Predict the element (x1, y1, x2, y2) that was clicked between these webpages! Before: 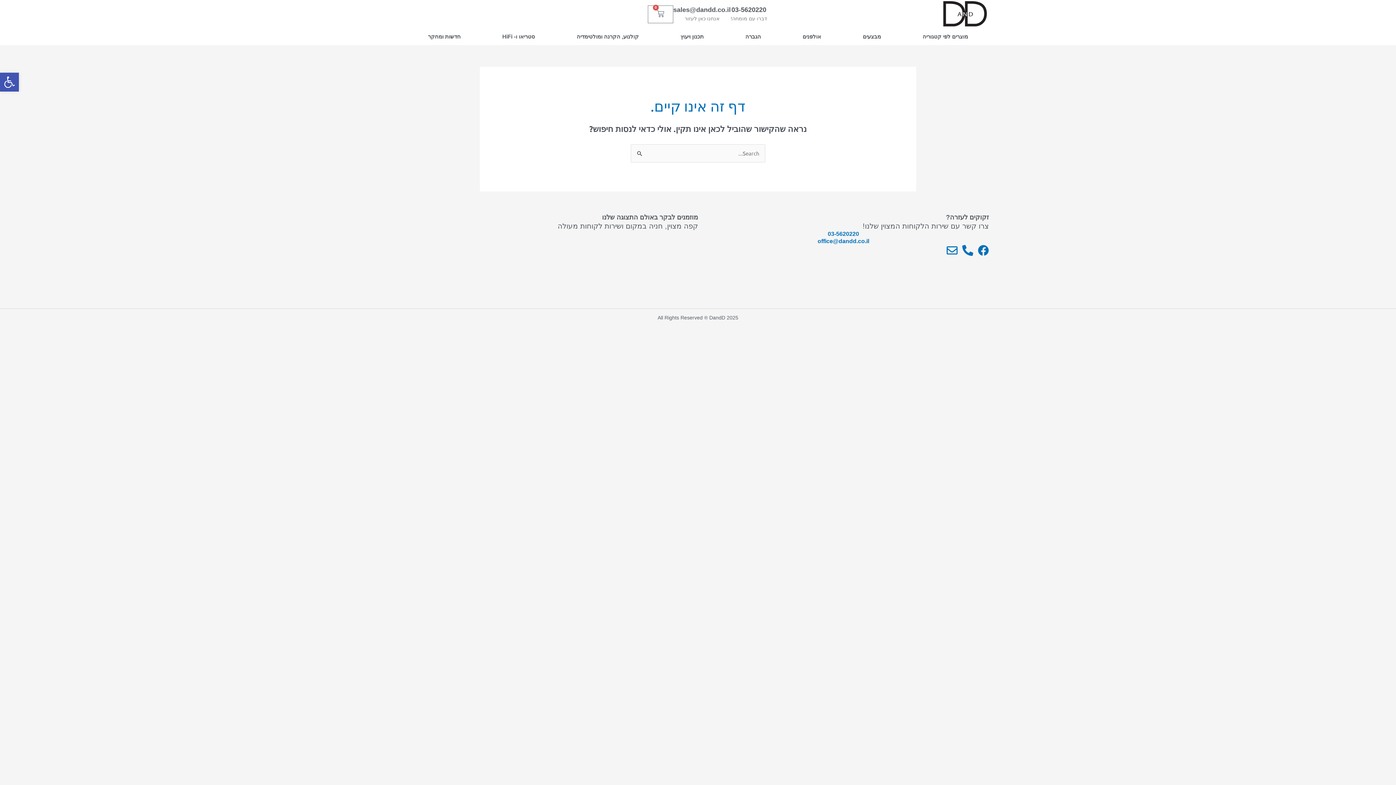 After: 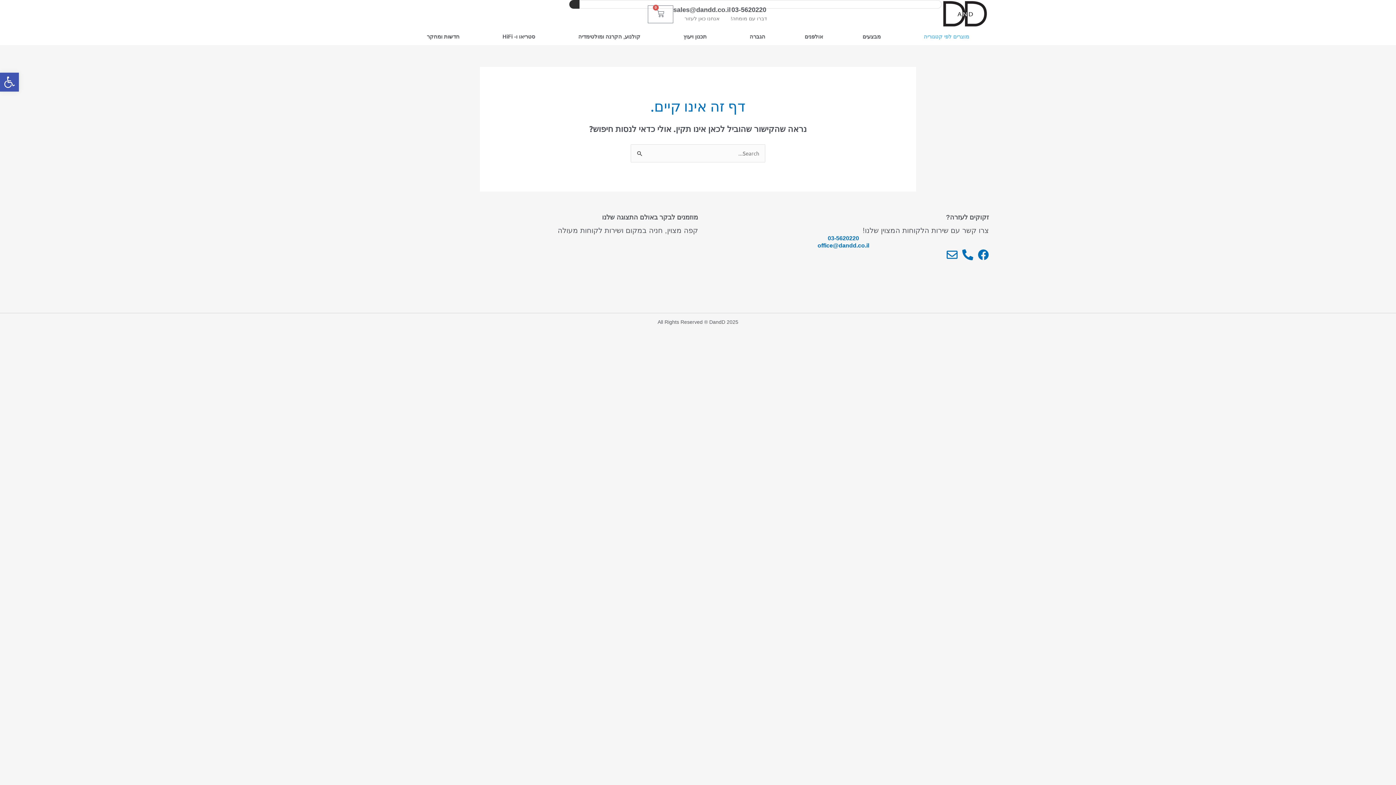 Action: label: מוצרים לפי קטגוריה bbox: (902, 28, 989, 45)